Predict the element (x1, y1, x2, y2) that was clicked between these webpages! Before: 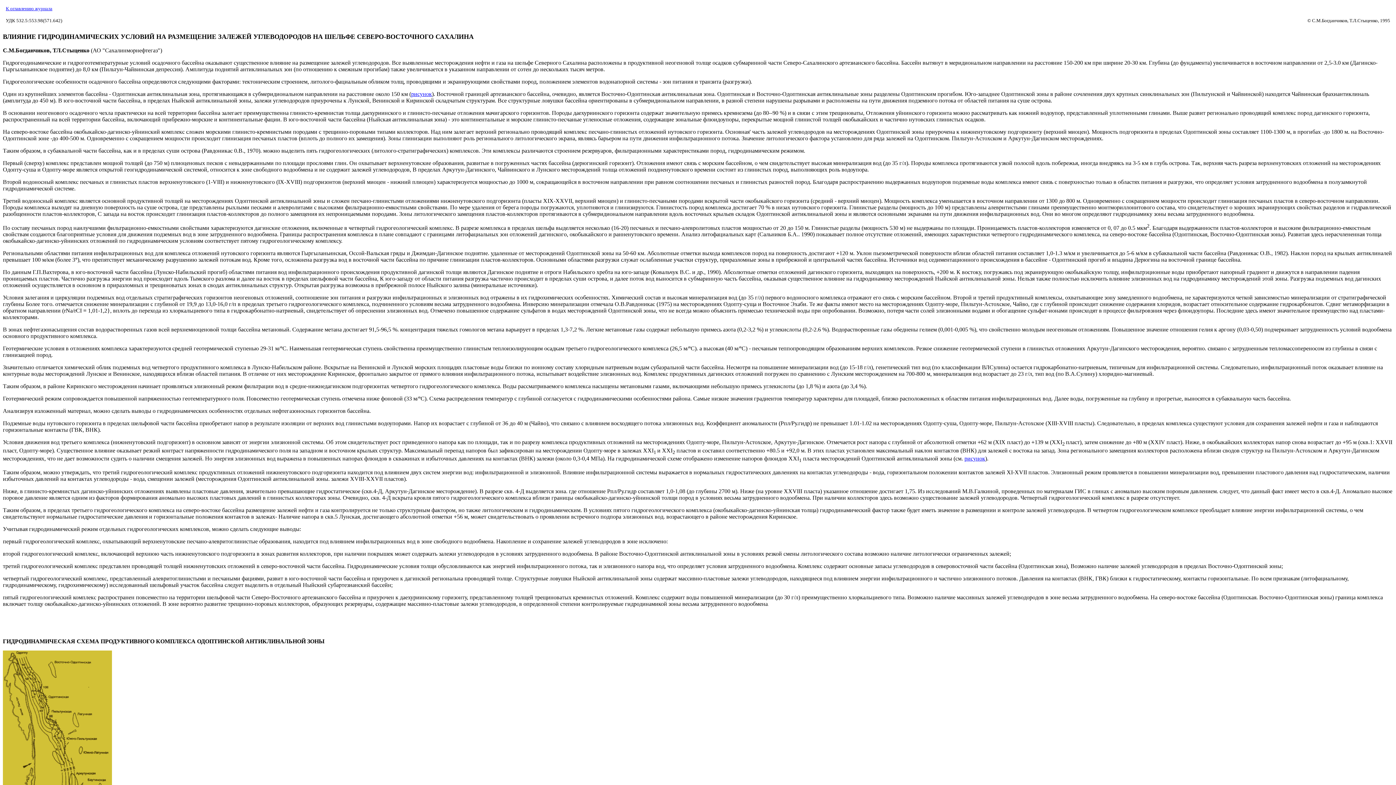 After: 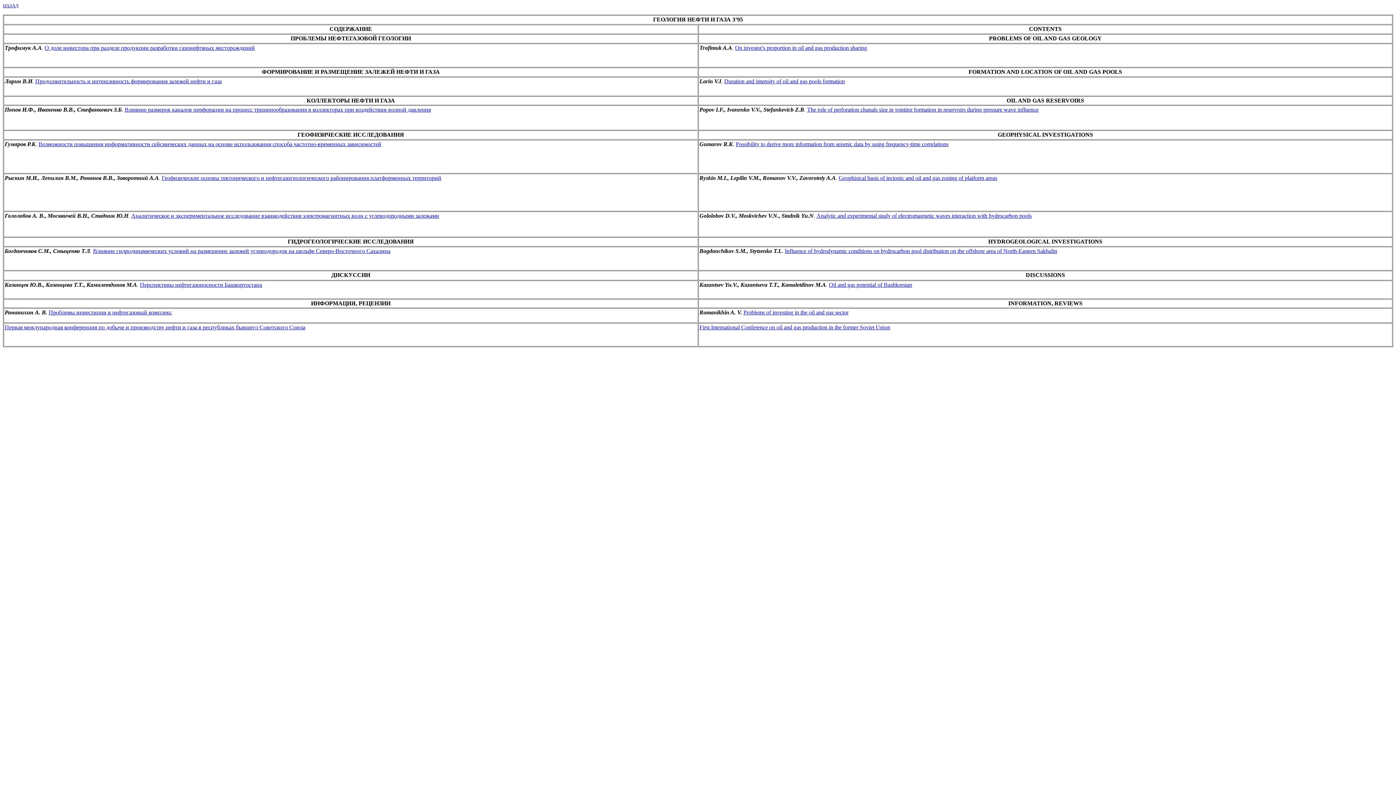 Action: label: К оглавлению журнала bbox: (5, 5, 52, 11)